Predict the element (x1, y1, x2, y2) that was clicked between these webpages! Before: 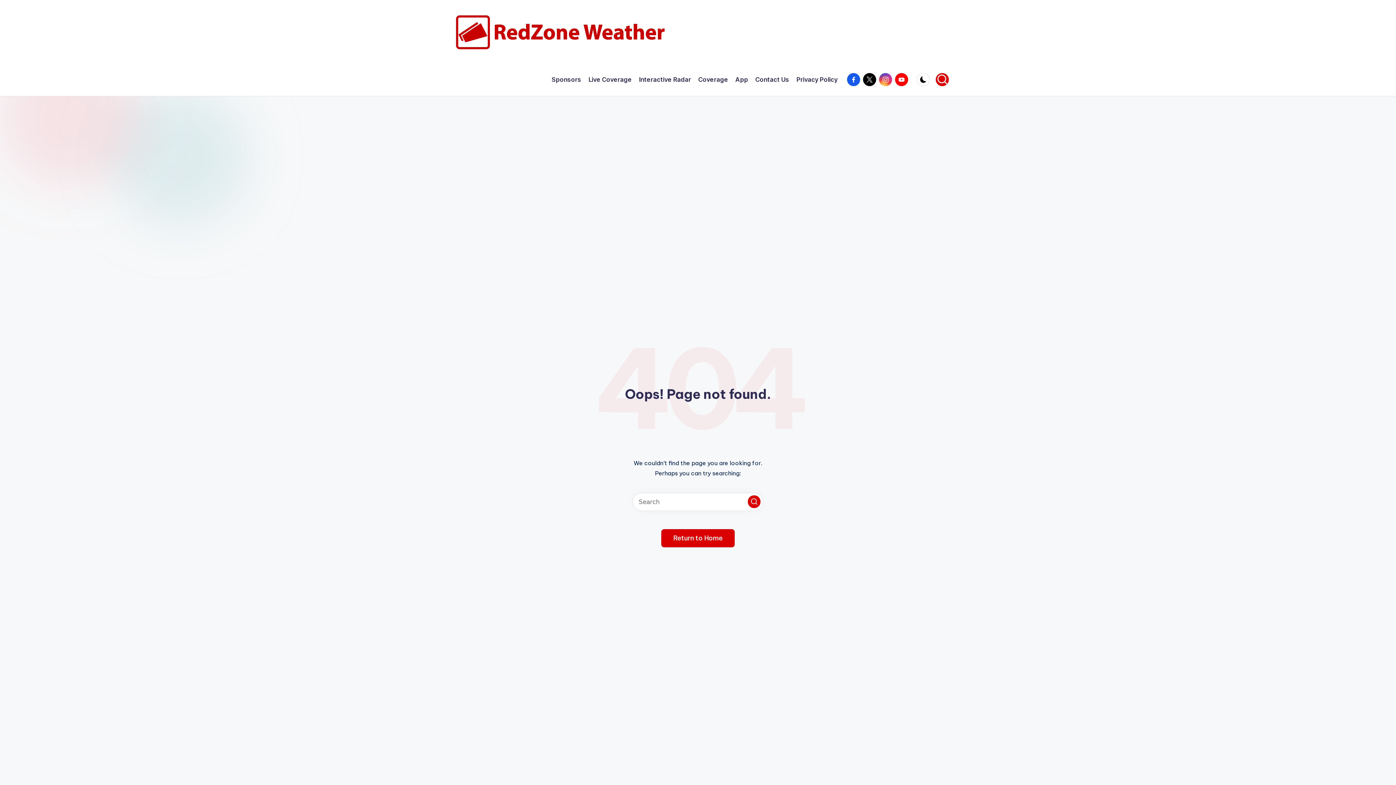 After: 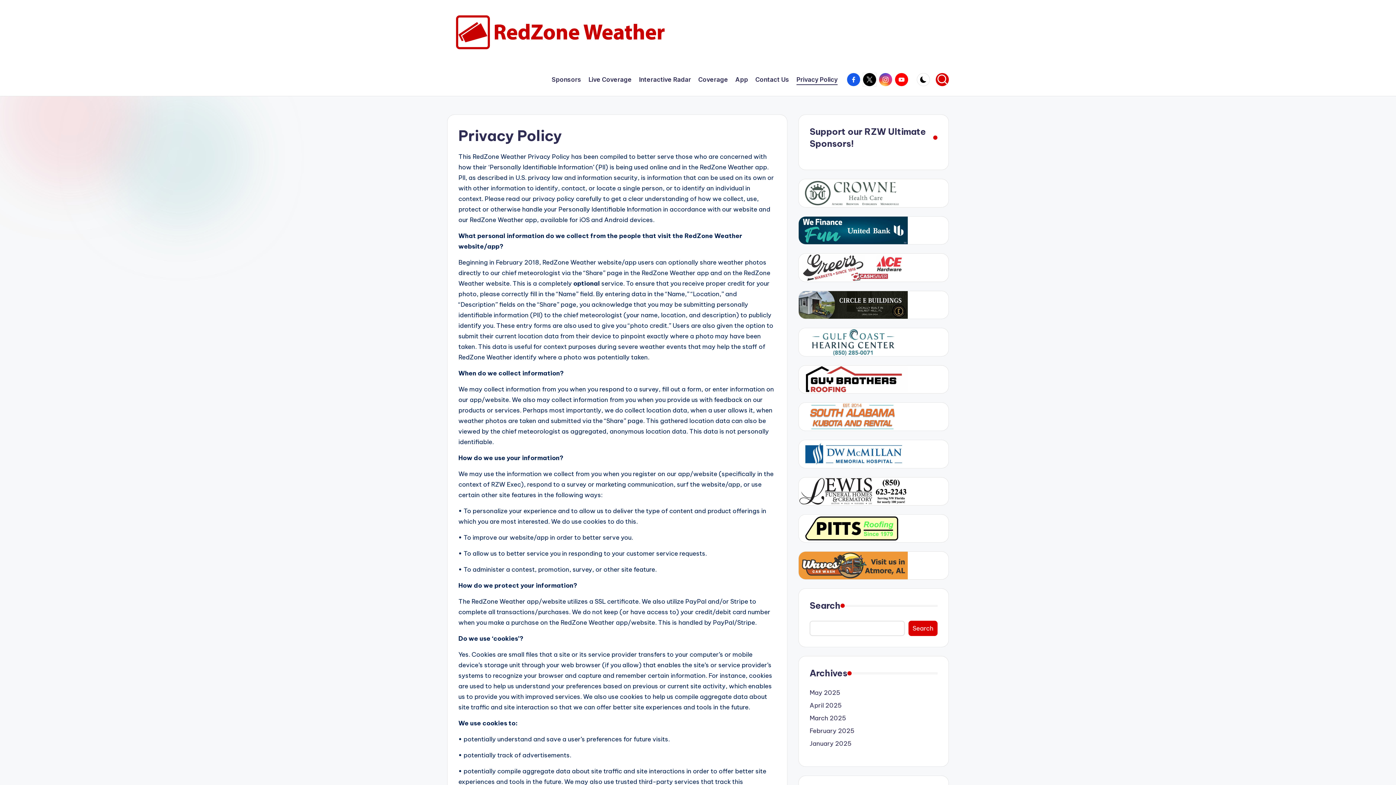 Action: label: Privacy Policy bbox: (796, 74, 837, 84)